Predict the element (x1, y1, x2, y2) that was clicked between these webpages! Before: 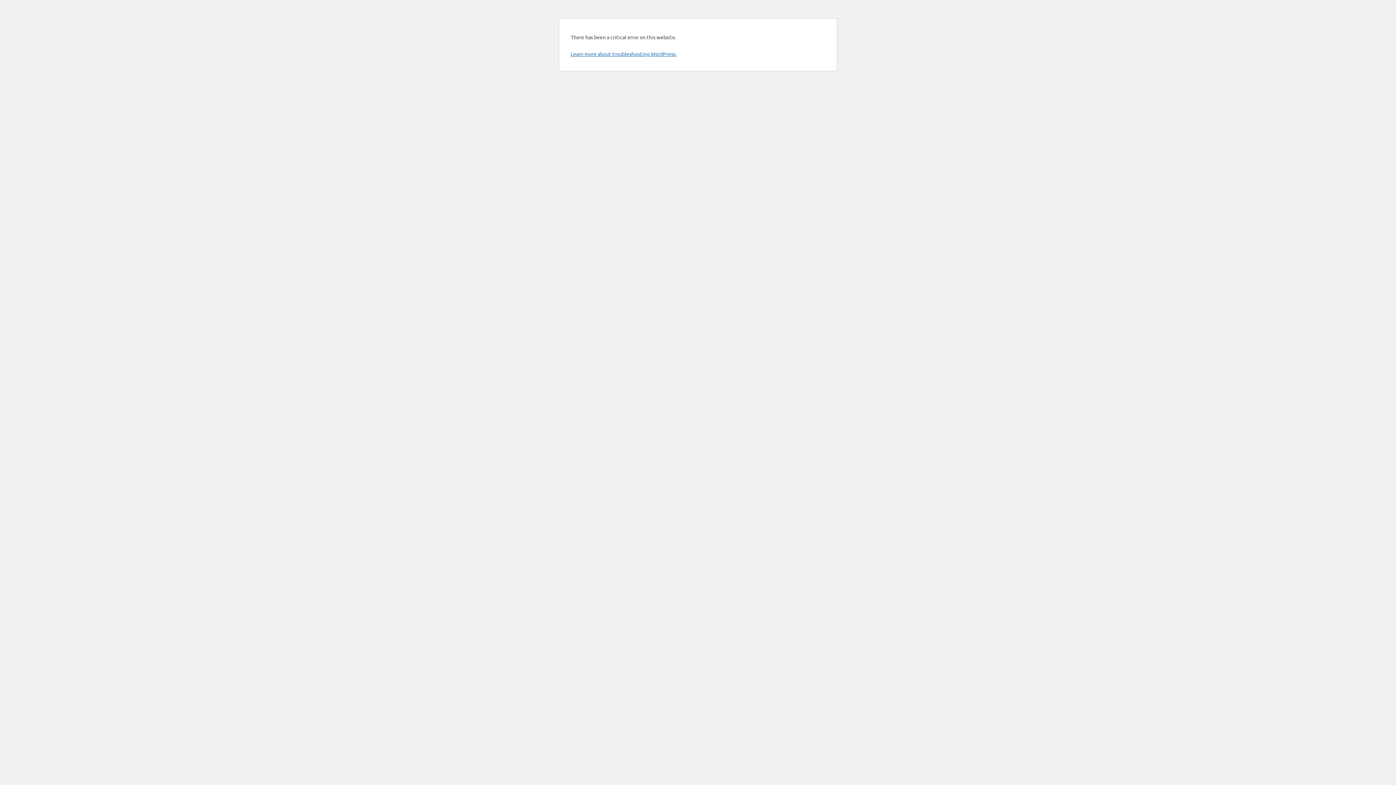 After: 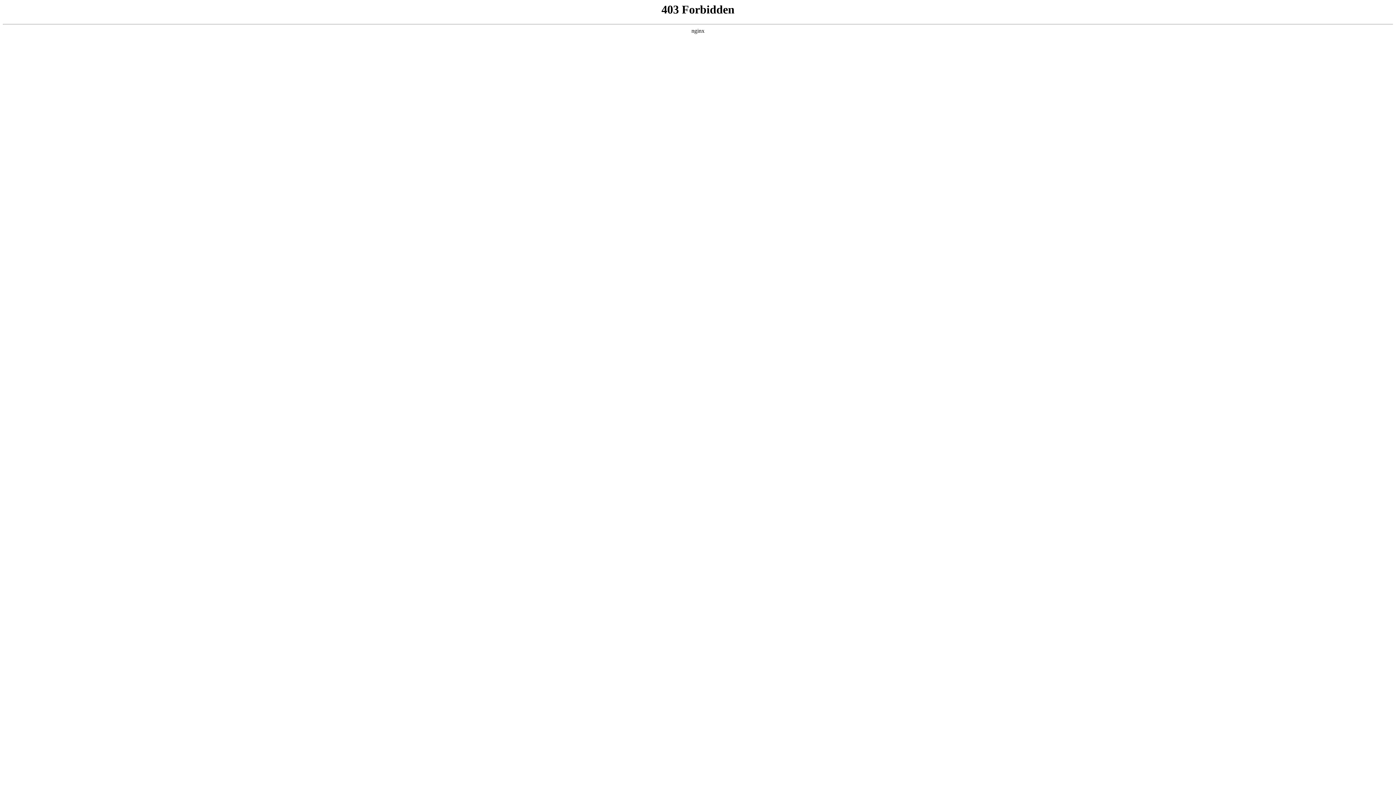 Action: bbox: (570, 50, 676, 57) label: Learn more about troubleshooting WordPress.